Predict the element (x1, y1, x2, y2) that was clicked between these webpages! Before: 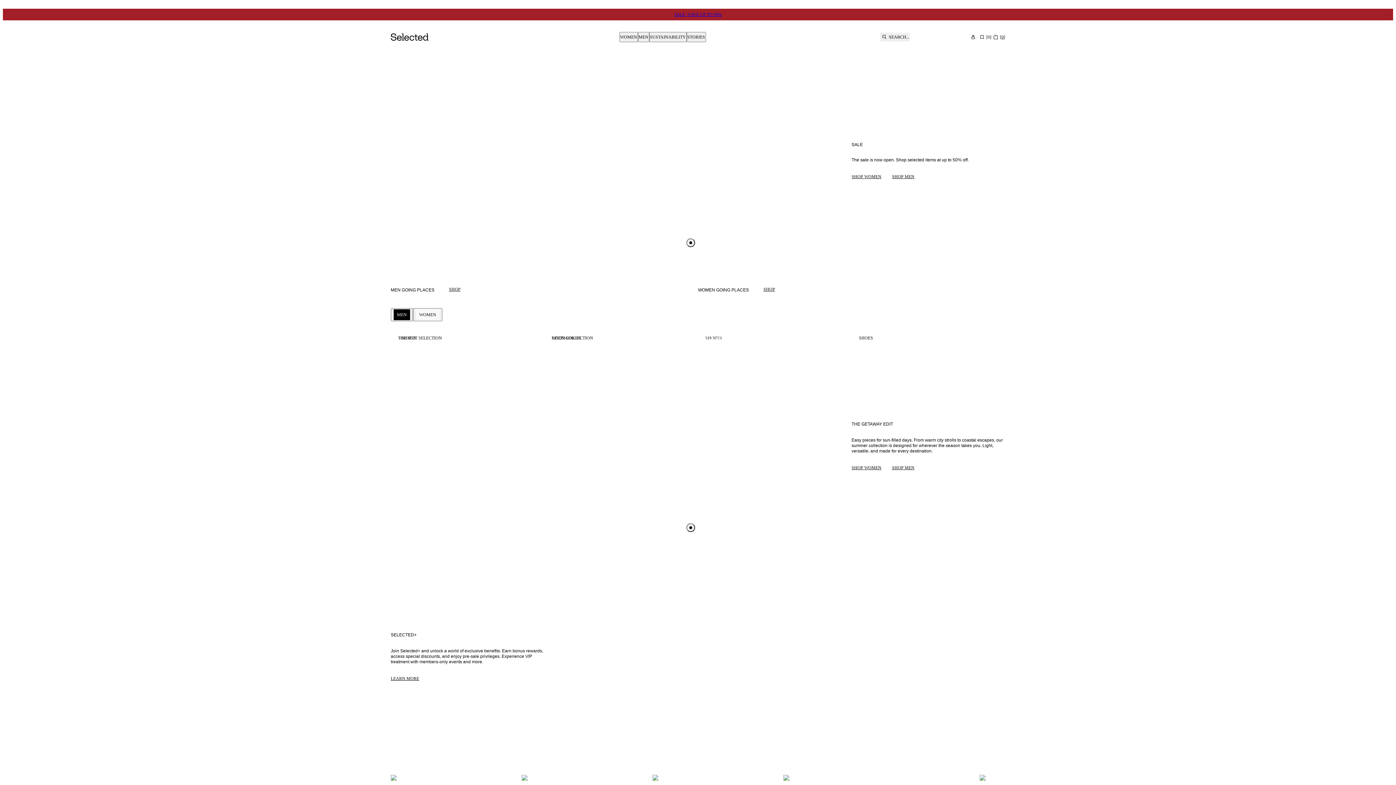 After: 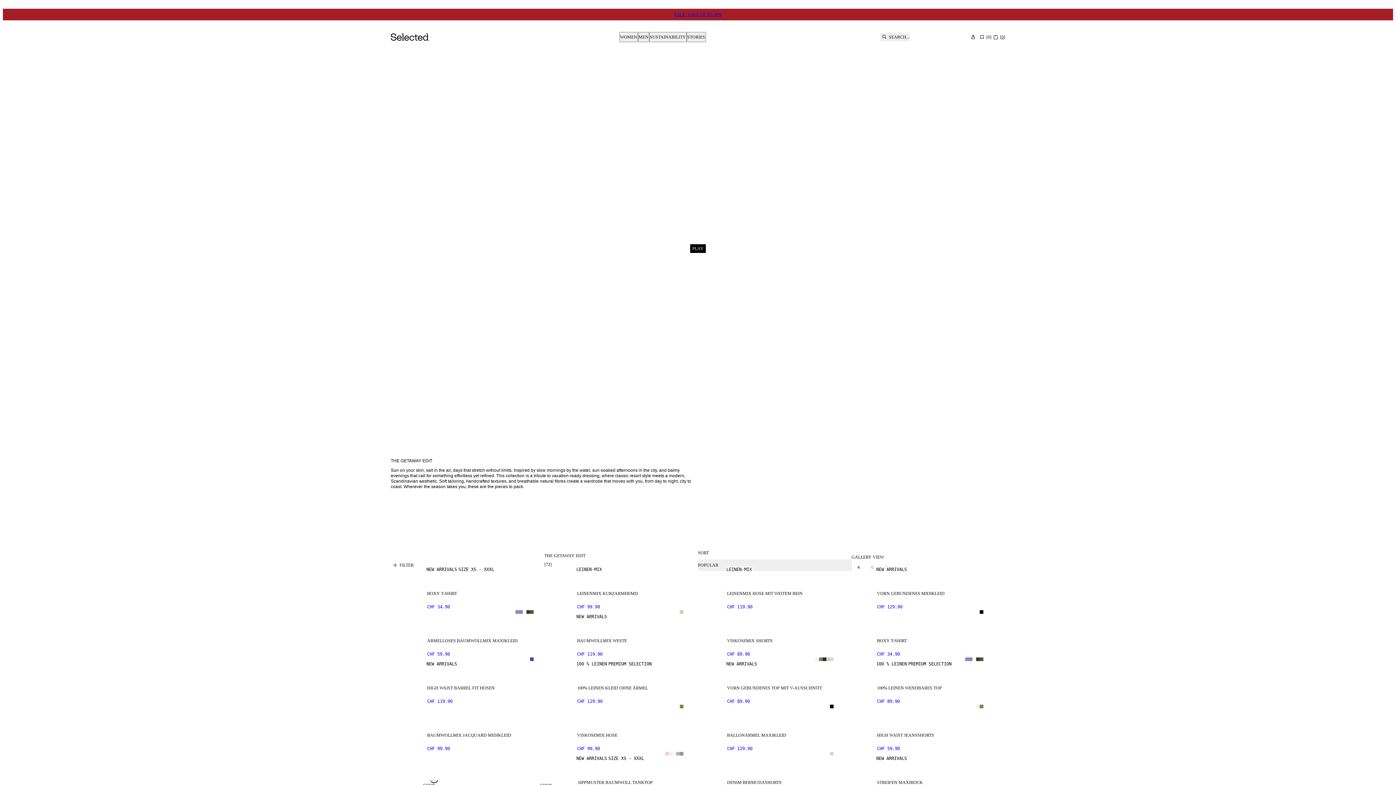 Action: label: SHOP WOMEN bbox: (851, 465, 892, 470)